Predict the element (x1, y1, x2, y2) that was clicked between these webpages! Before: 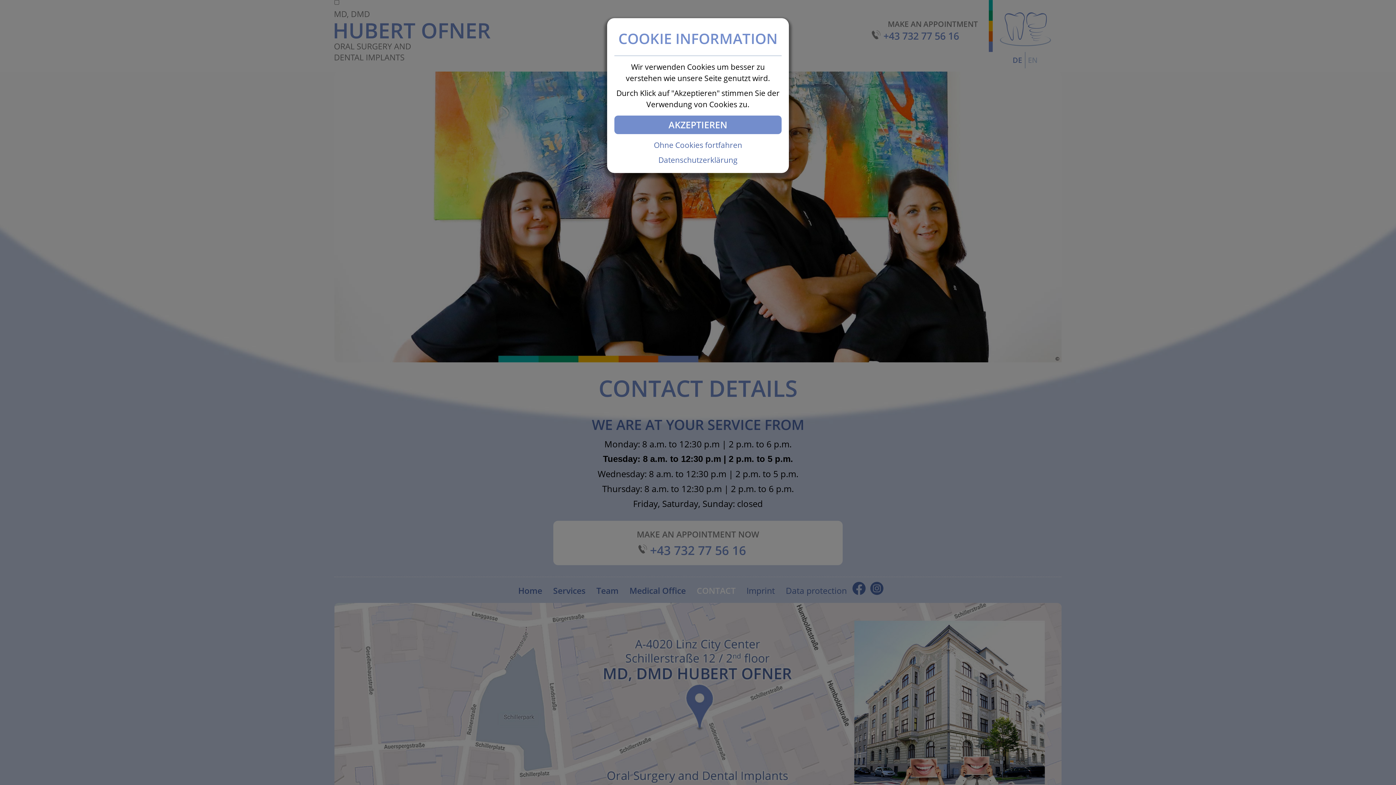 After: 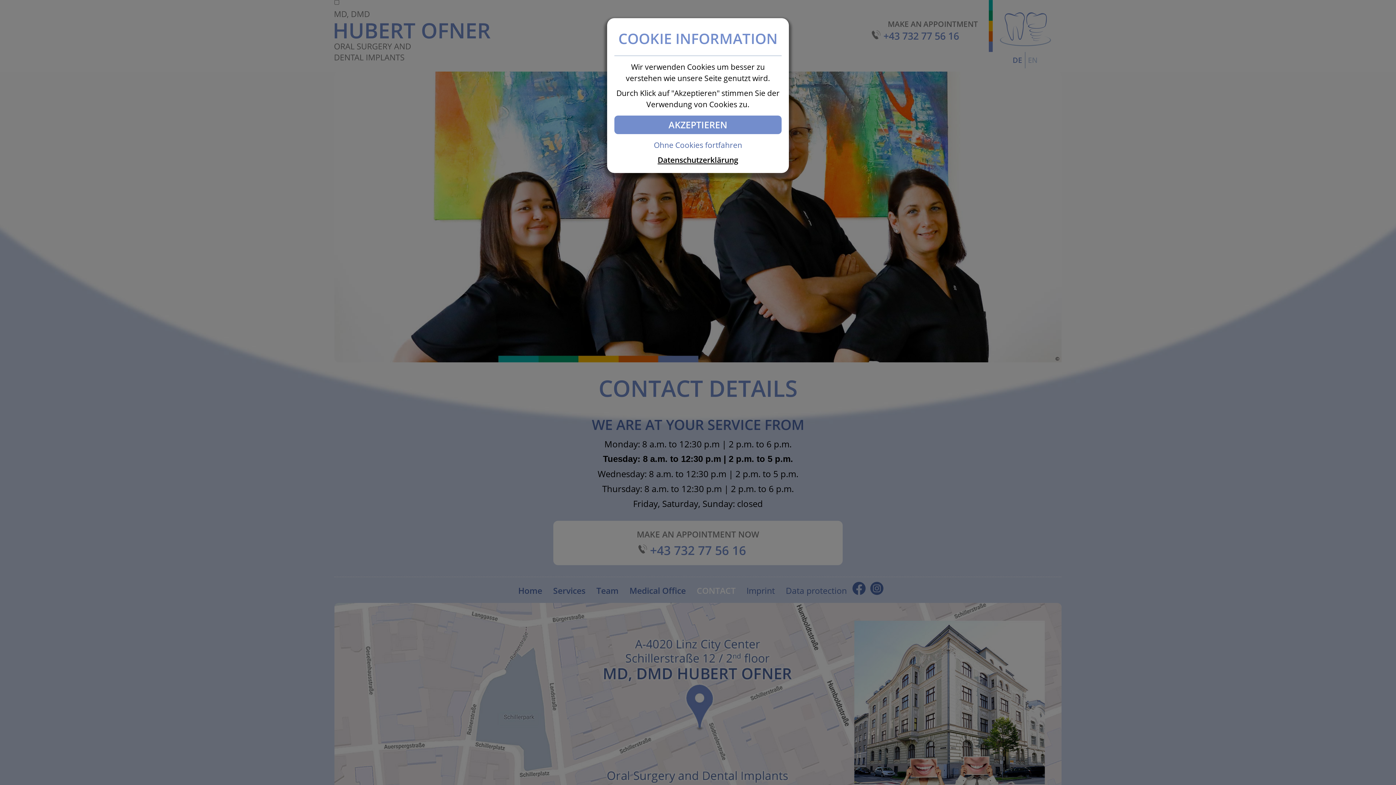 Action: bbox: (658, 154, 737, 165) label: Datenschutzerklärung